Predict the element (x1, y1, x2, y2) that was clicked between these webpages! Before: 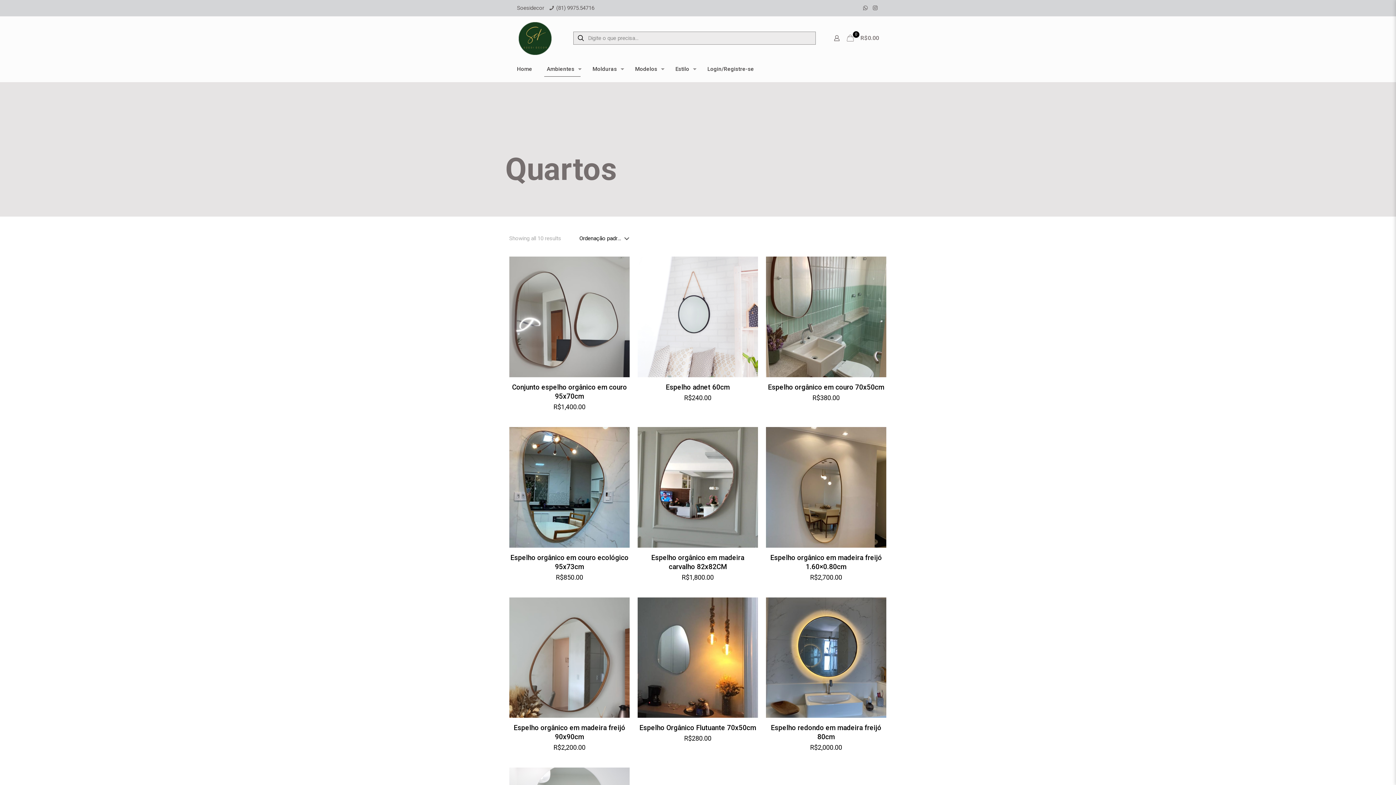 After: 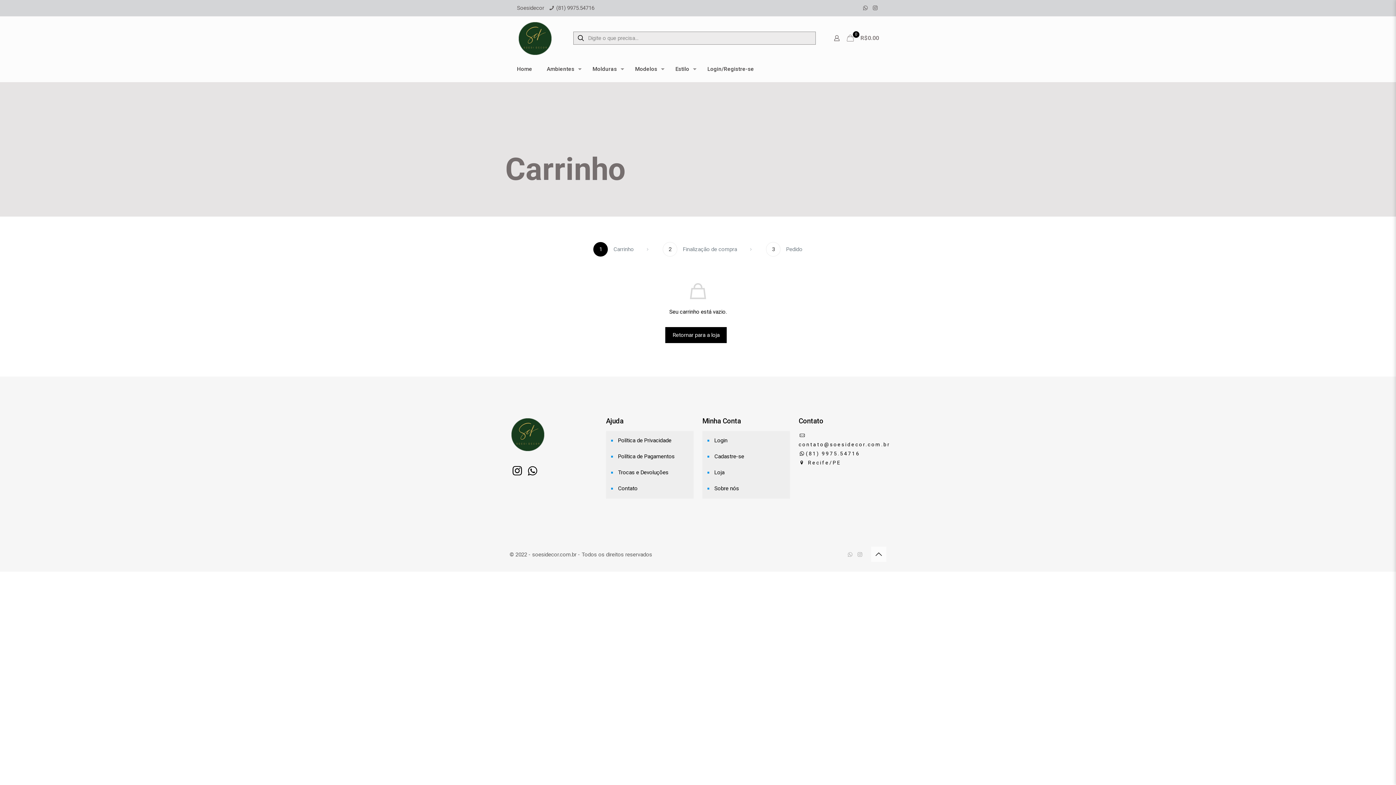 Action: bbox: (845, 34, 881, 41) label: 0

R$0.00